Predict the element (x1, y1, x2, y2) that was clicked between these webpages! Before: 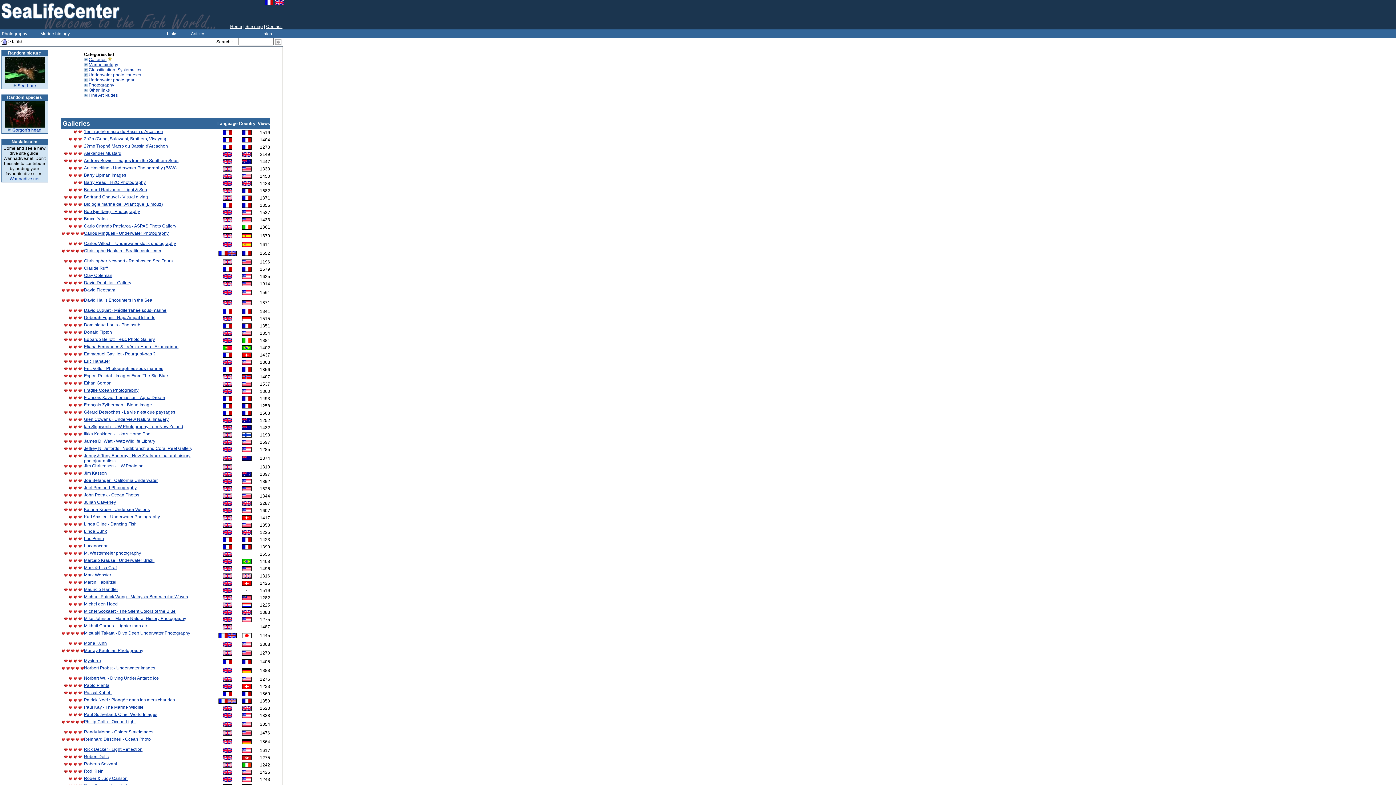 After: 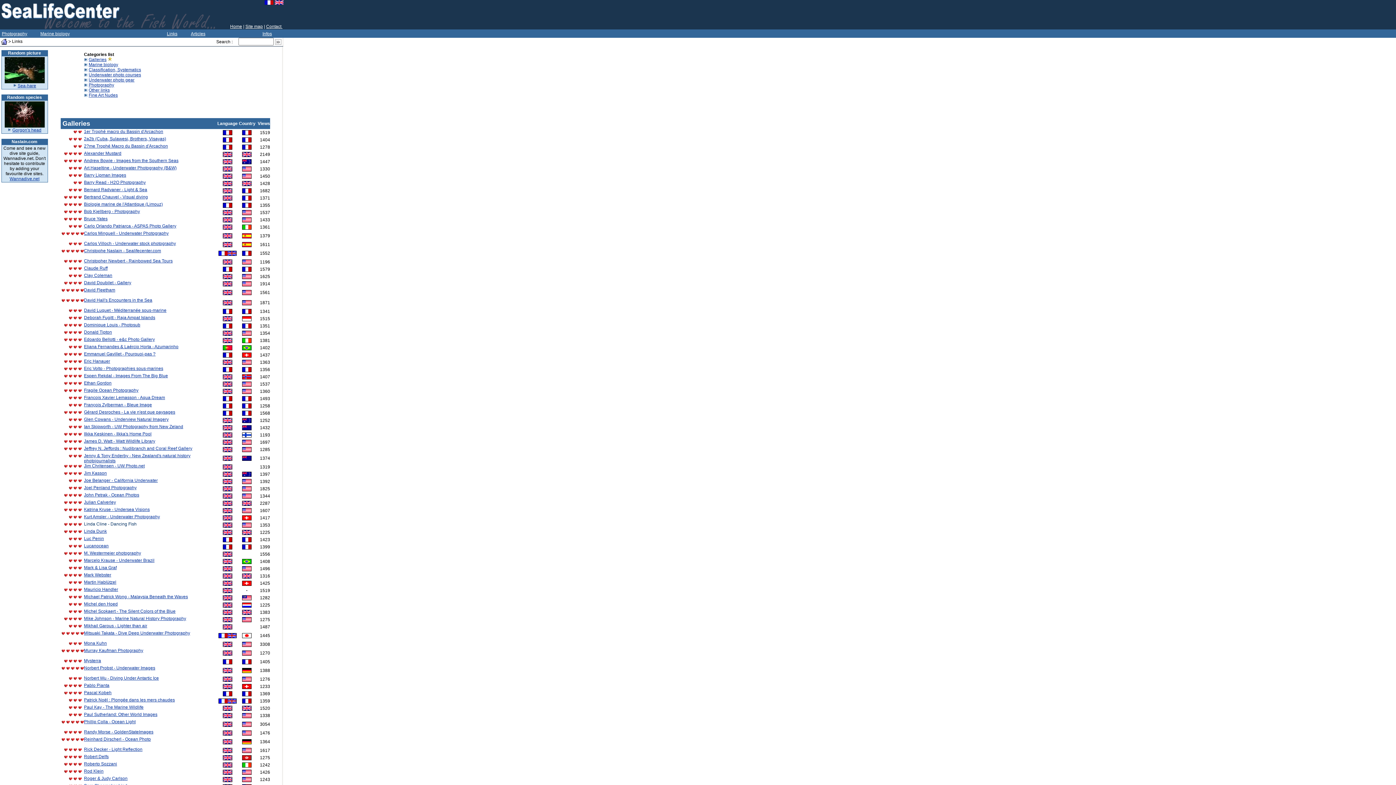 Action: label: Linda Cline - Dancing Fish bbox: (84, 521, 136, 526)